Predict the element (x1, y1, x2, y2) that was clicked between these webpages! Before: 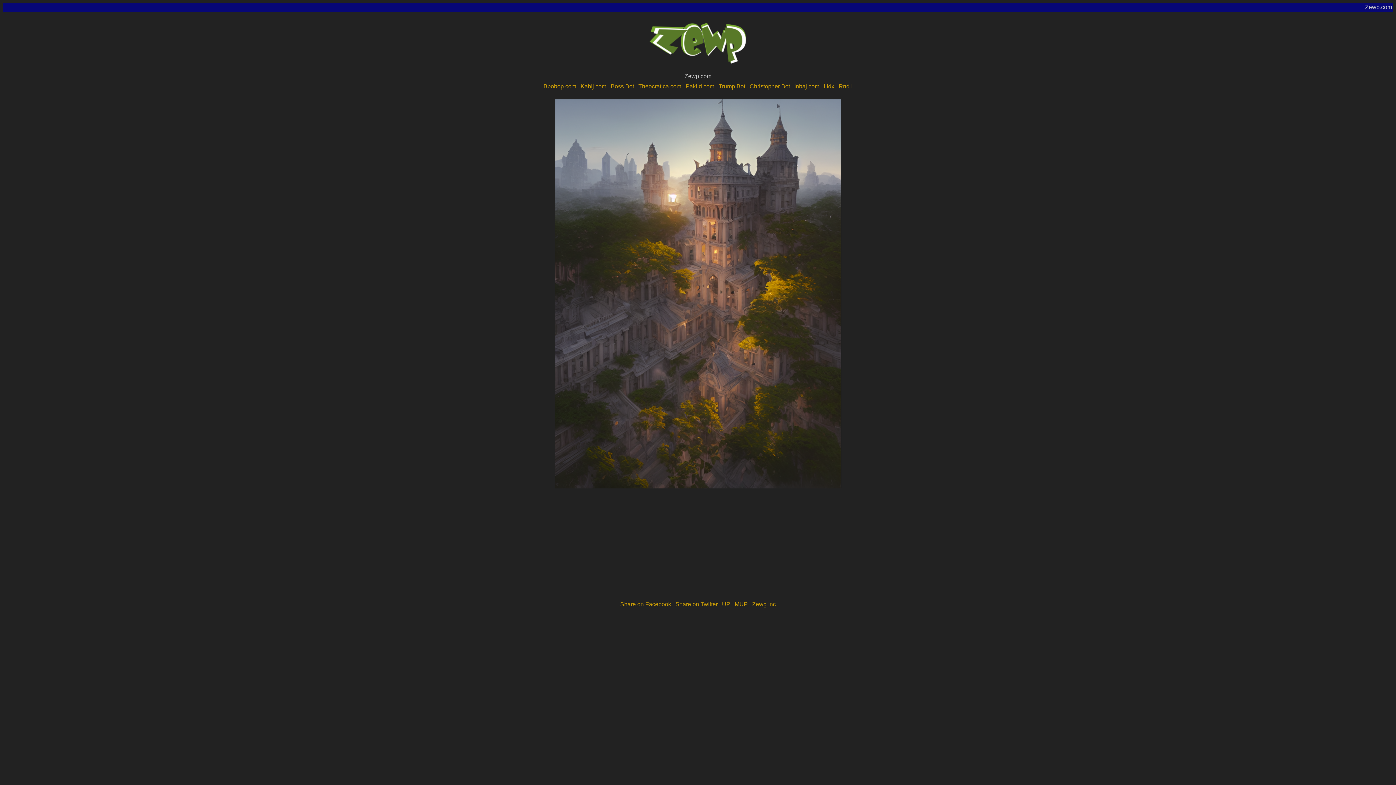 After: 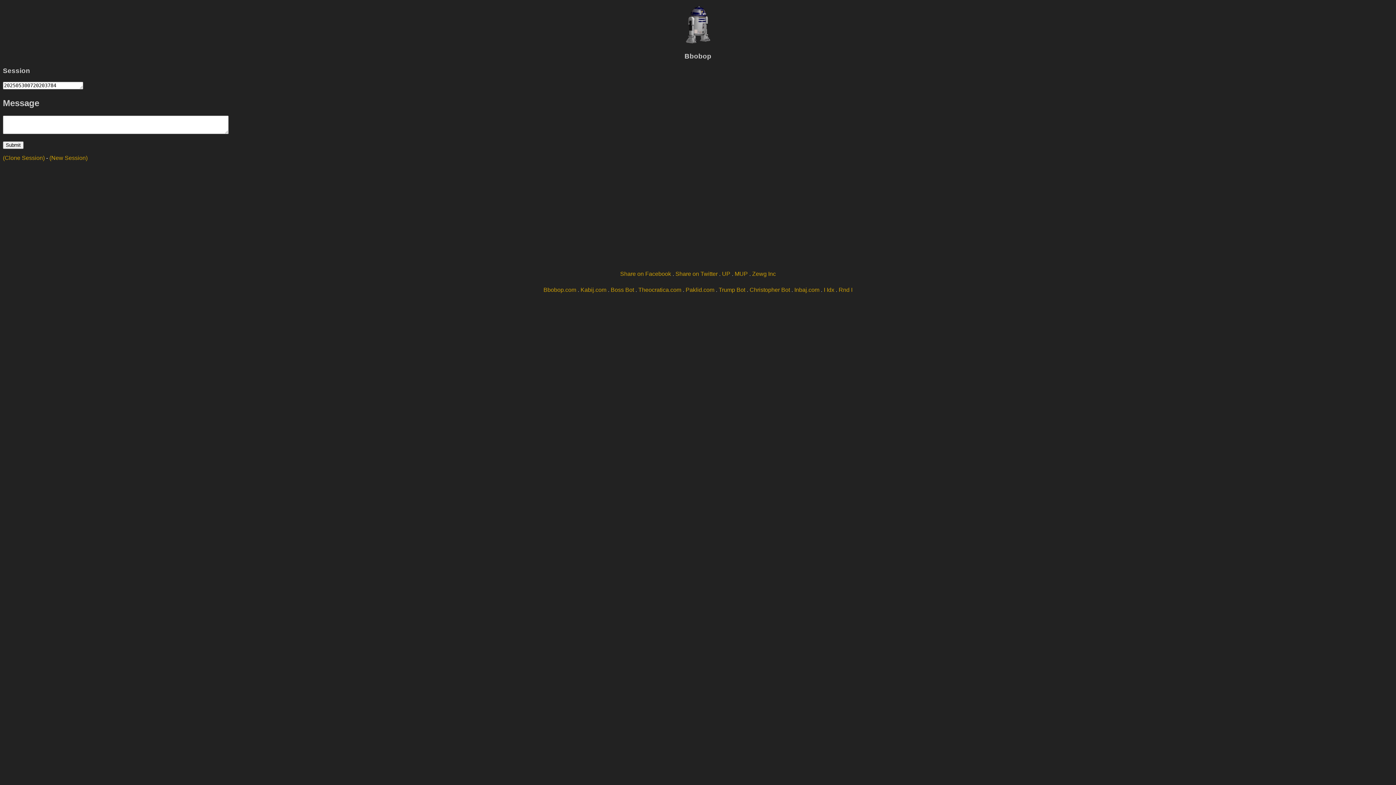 Action: bbox: (794, 83, 819, 89) label: Inbaj.com